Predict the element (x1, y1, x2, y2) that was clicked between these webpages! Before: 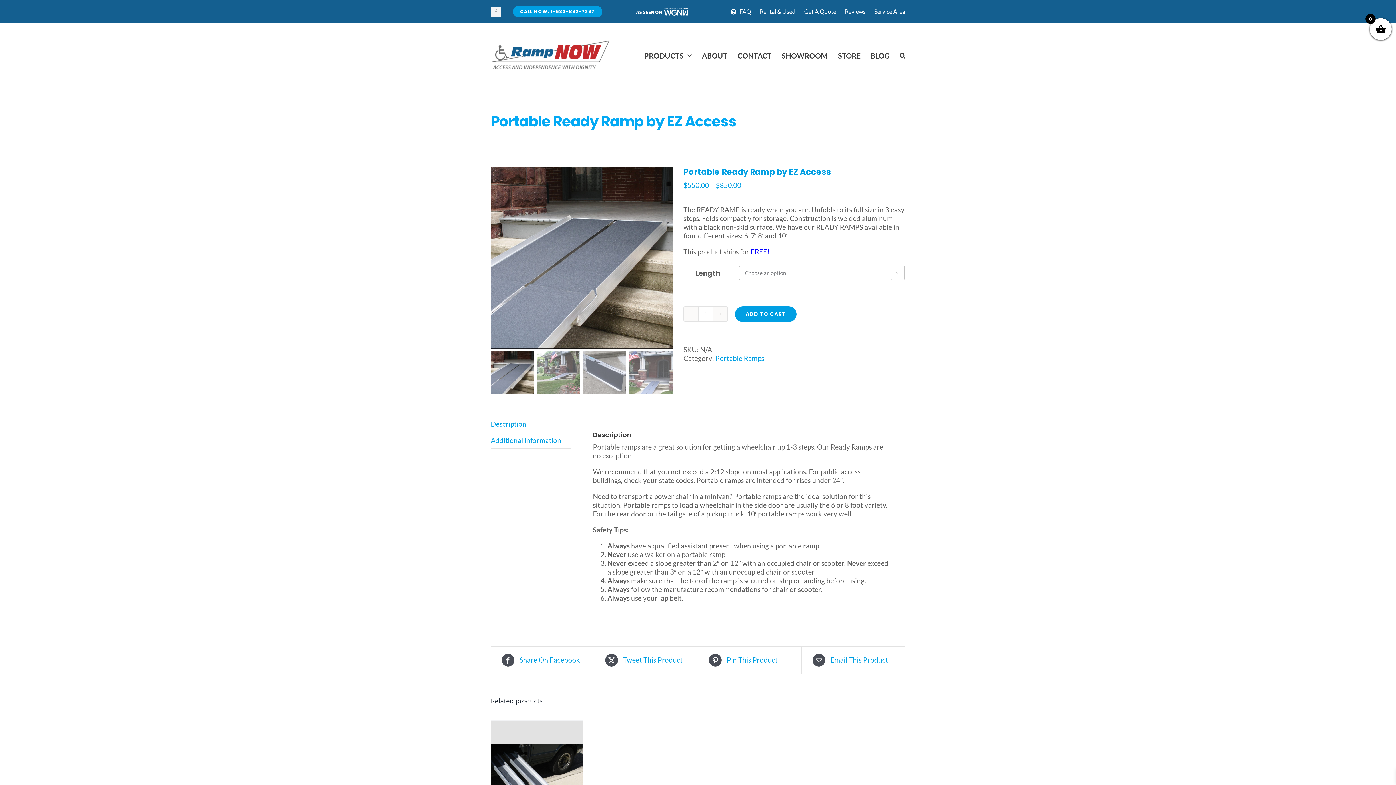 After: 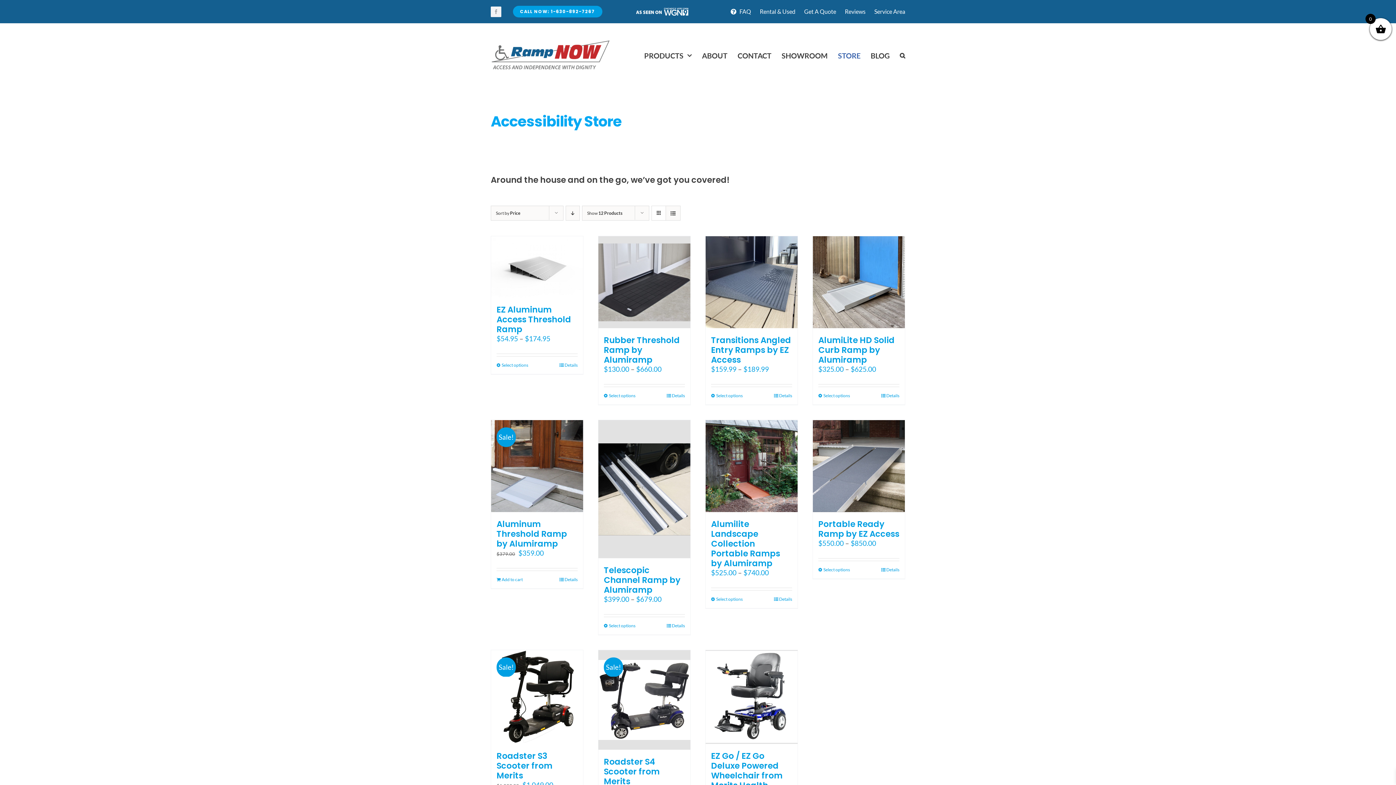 Action: label: STORE bbox: (838, 41, 860, 70)